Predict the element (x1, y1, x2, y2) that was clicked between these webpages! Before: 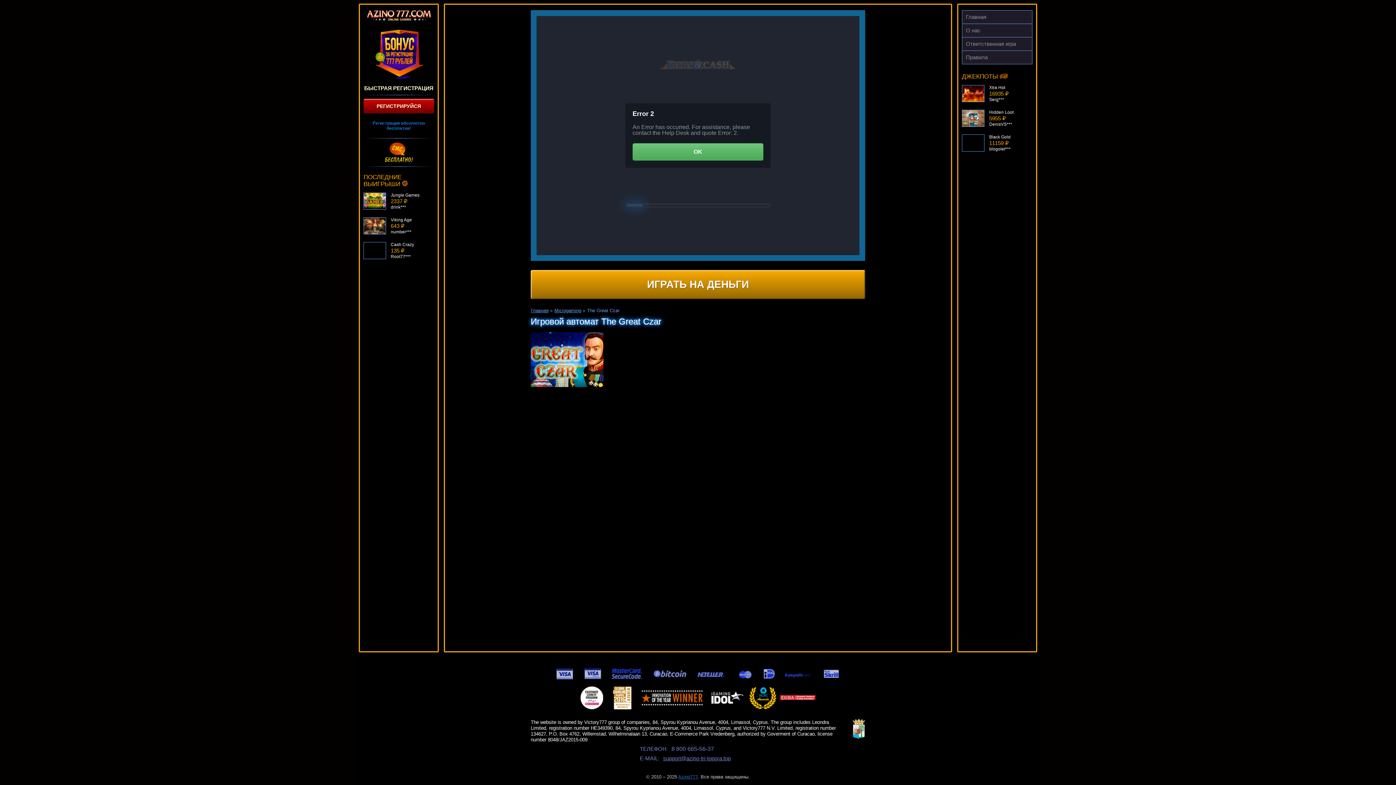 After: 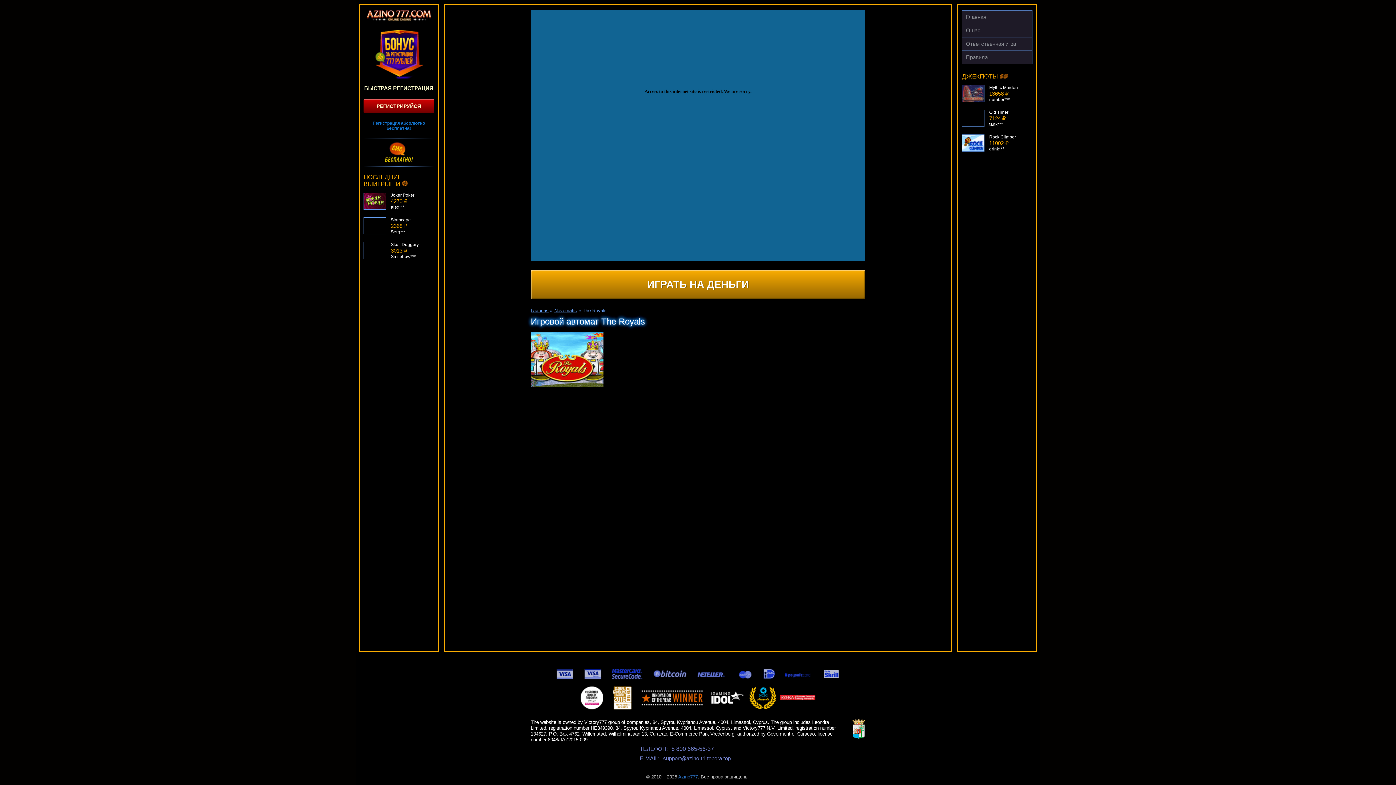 Action: bbox: (363, 246, 386, 263)